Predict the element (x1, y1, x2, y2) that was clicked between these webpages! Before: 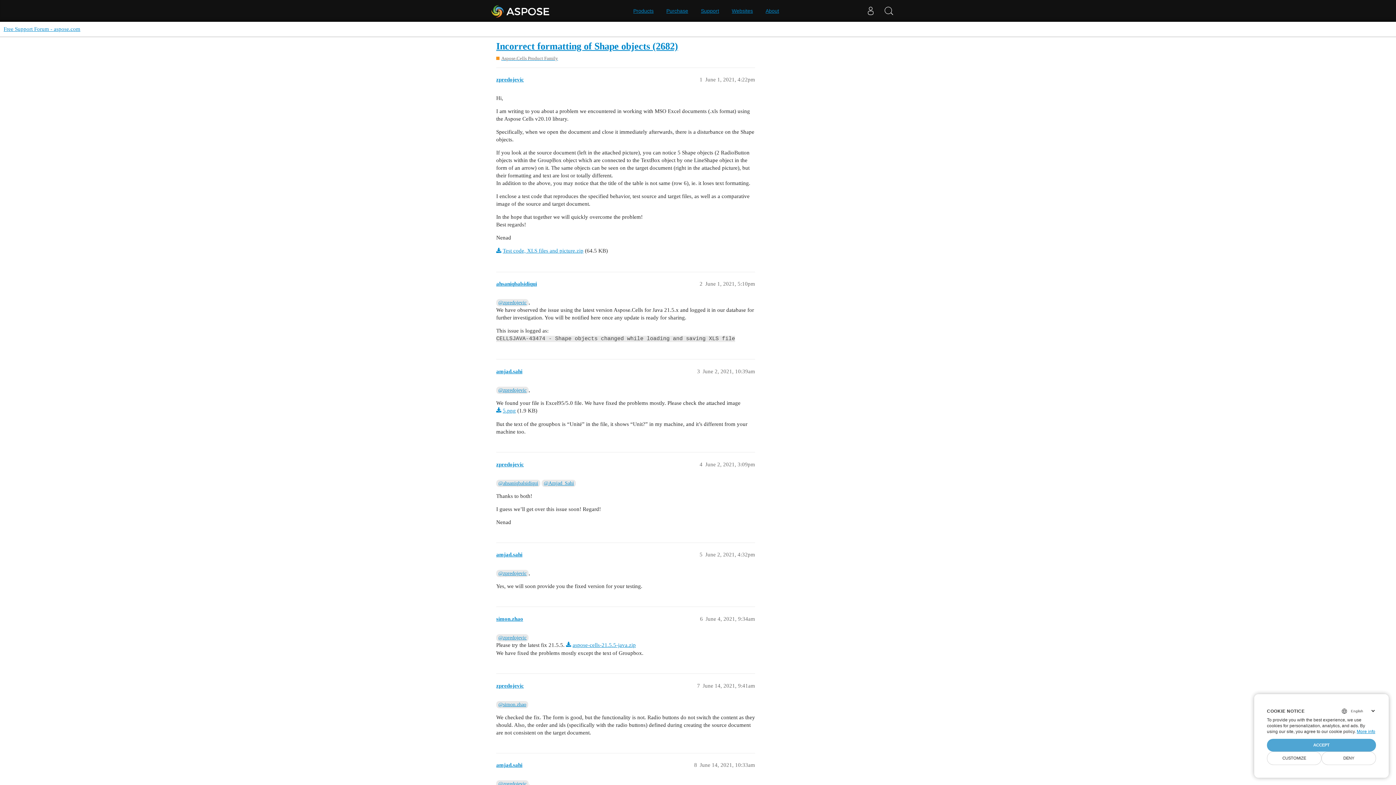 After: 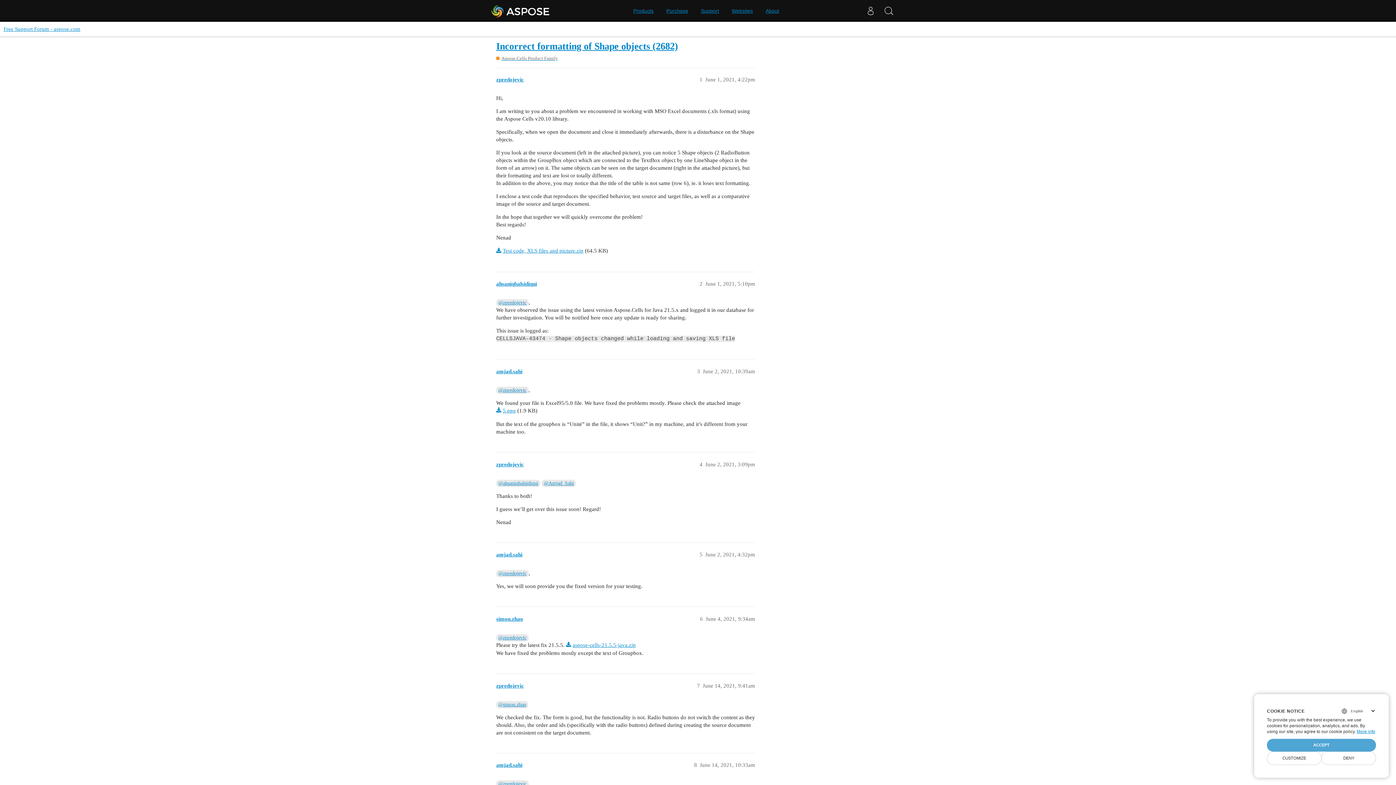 Action: label: Incorrect formatting of Shape objects (2682) bbox: (496, 41, 678, 51)